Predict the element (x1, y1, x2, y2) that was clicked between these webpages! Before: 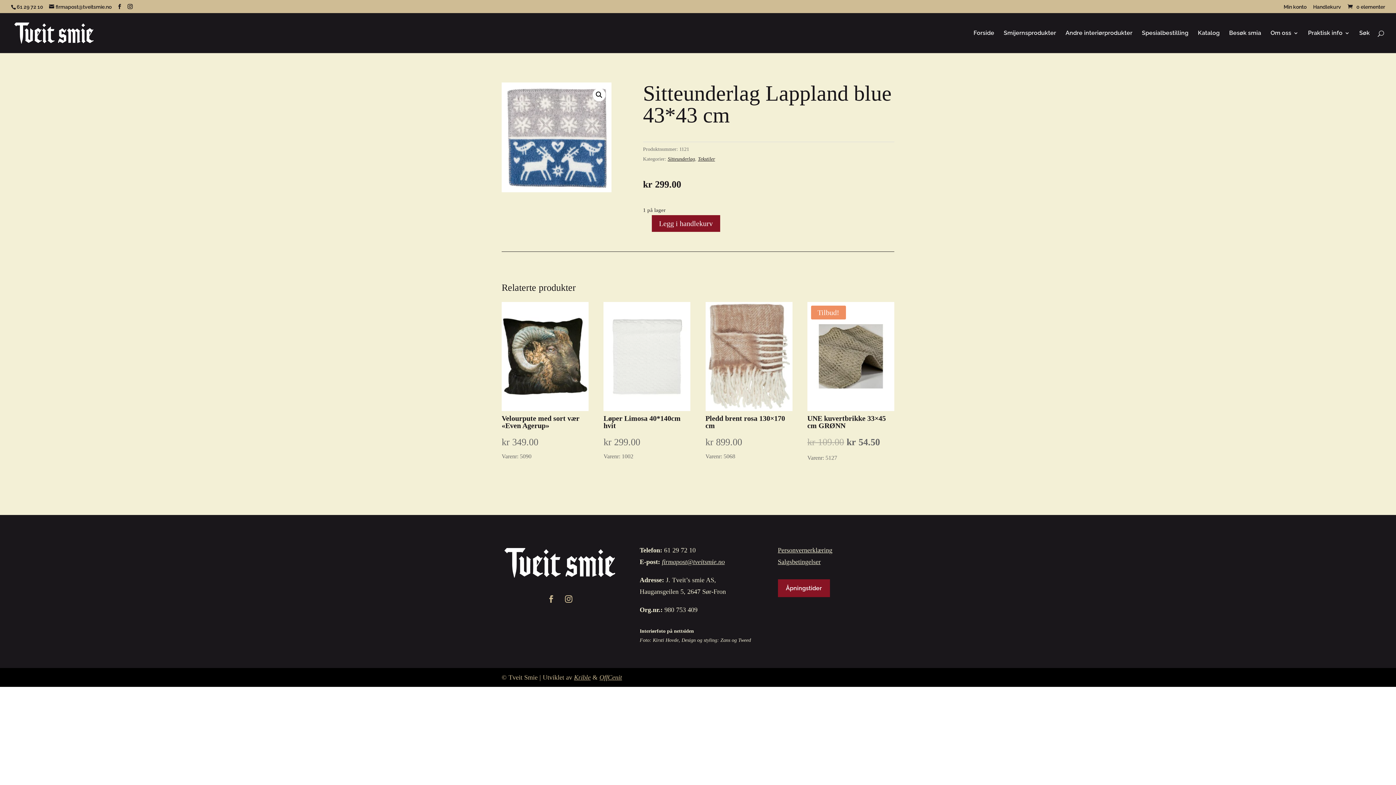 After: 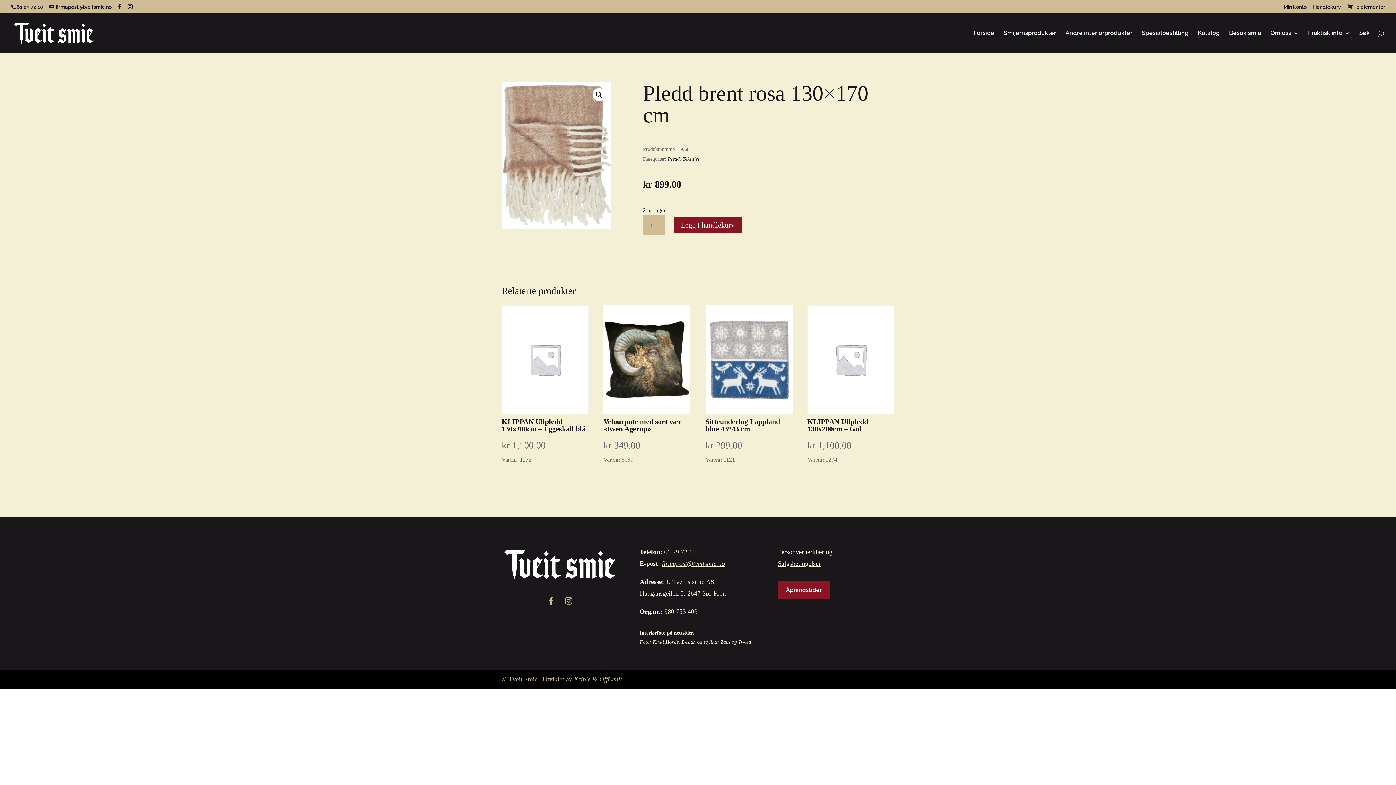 Action: bbox: (705, 302, 792, 461) label: Pledd brent rosa 130×170 cm
kr 899.00
Varenr: 5068